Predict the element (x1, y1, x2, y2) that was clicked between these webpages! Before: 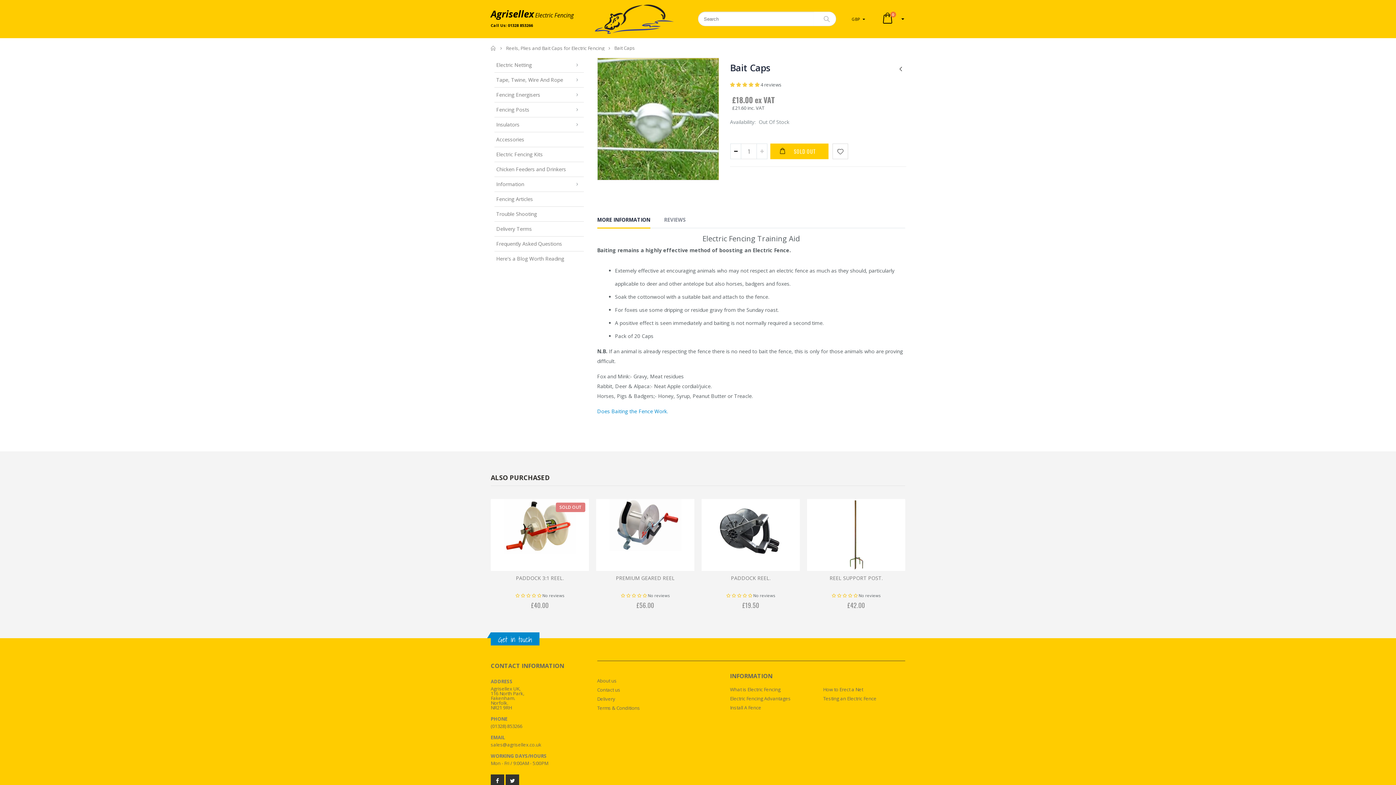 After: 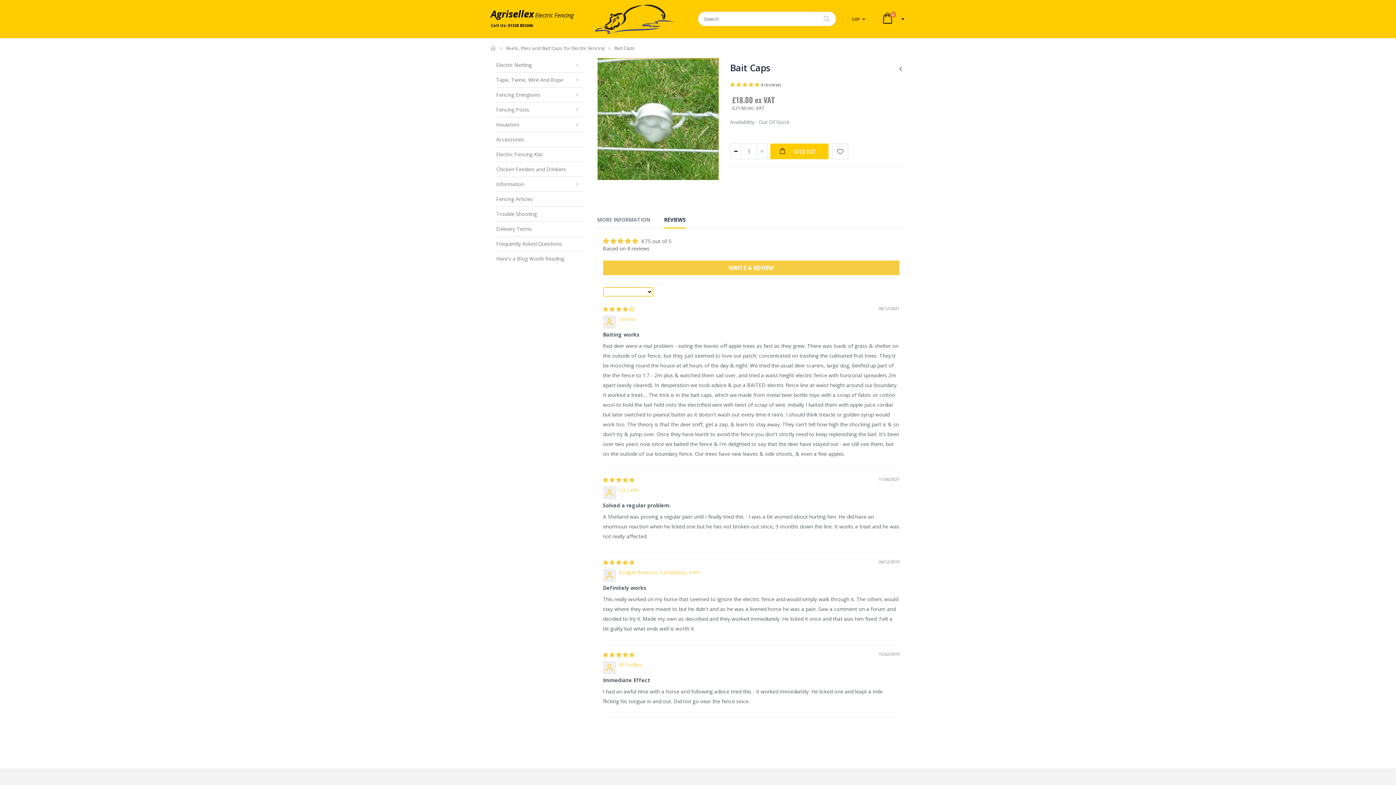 Action: label: 4.75 stars bbox: (730, 81, 760, 88)